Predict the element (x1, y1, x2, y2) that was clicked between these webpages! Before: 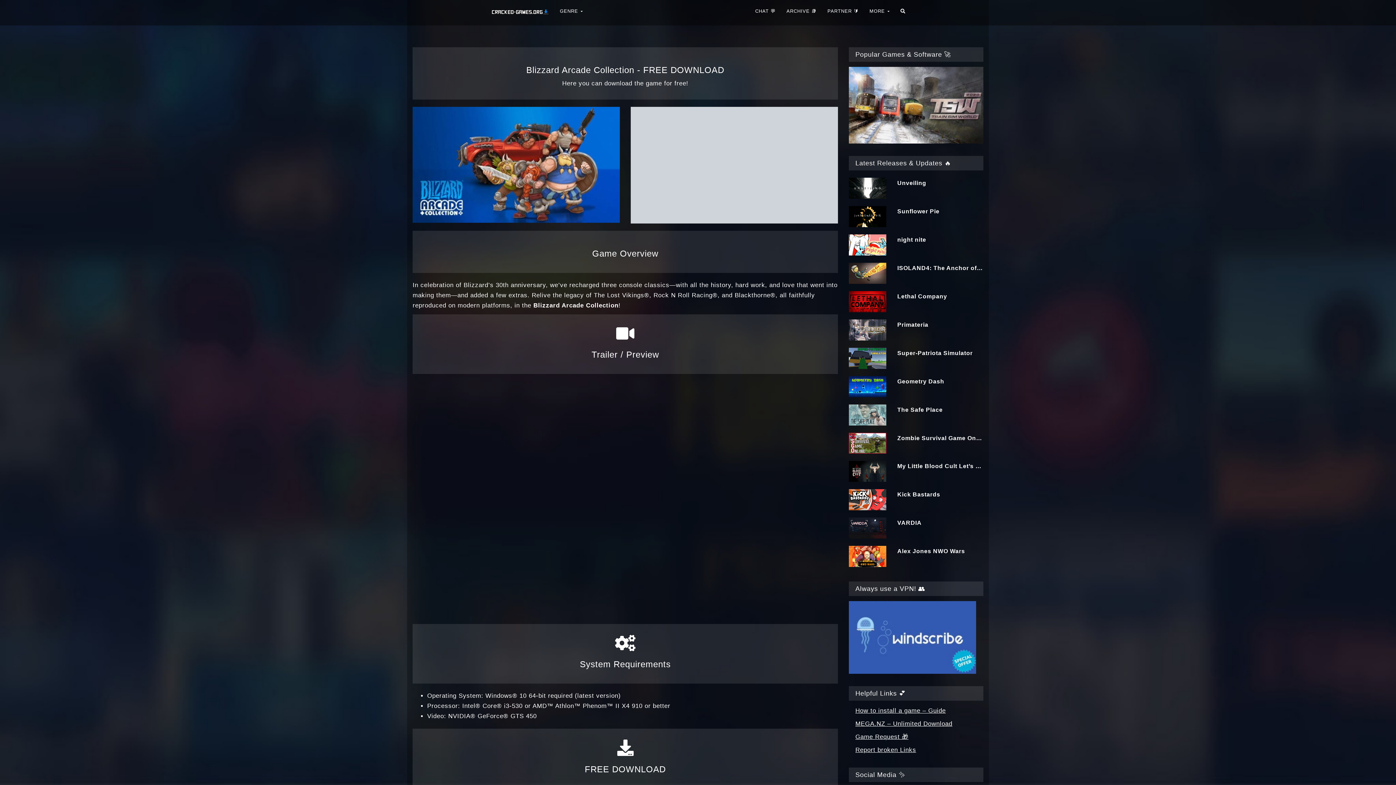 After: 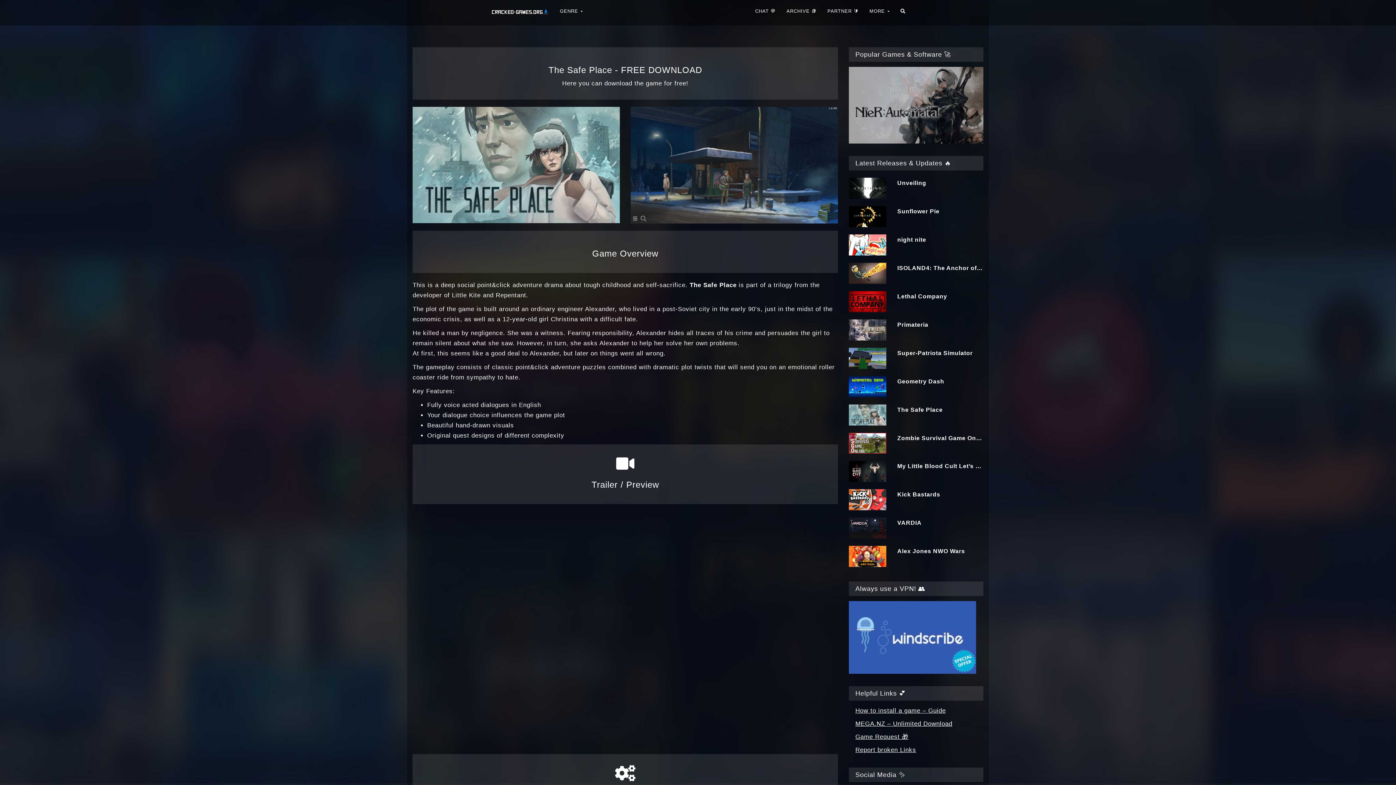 Action: bbox: (849, 404, 886, 425)